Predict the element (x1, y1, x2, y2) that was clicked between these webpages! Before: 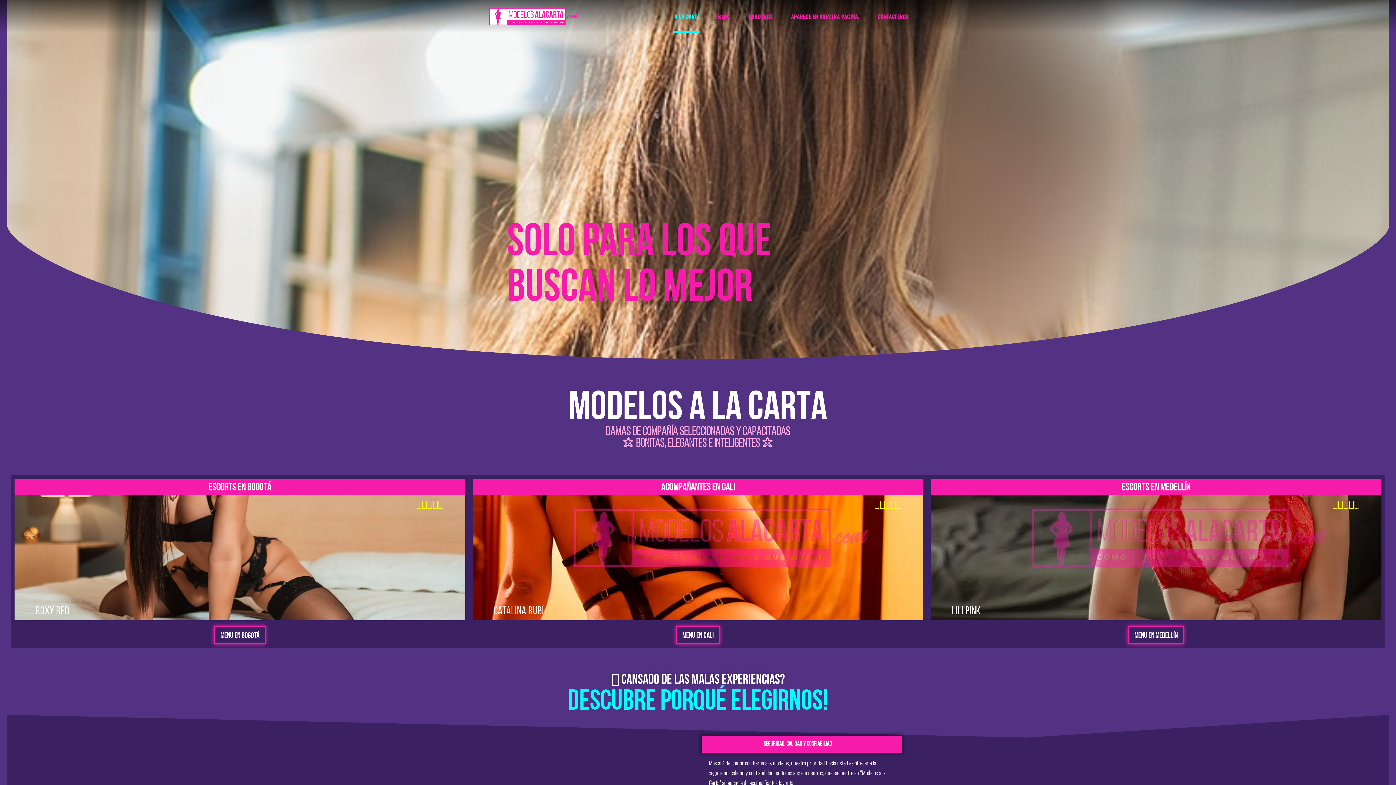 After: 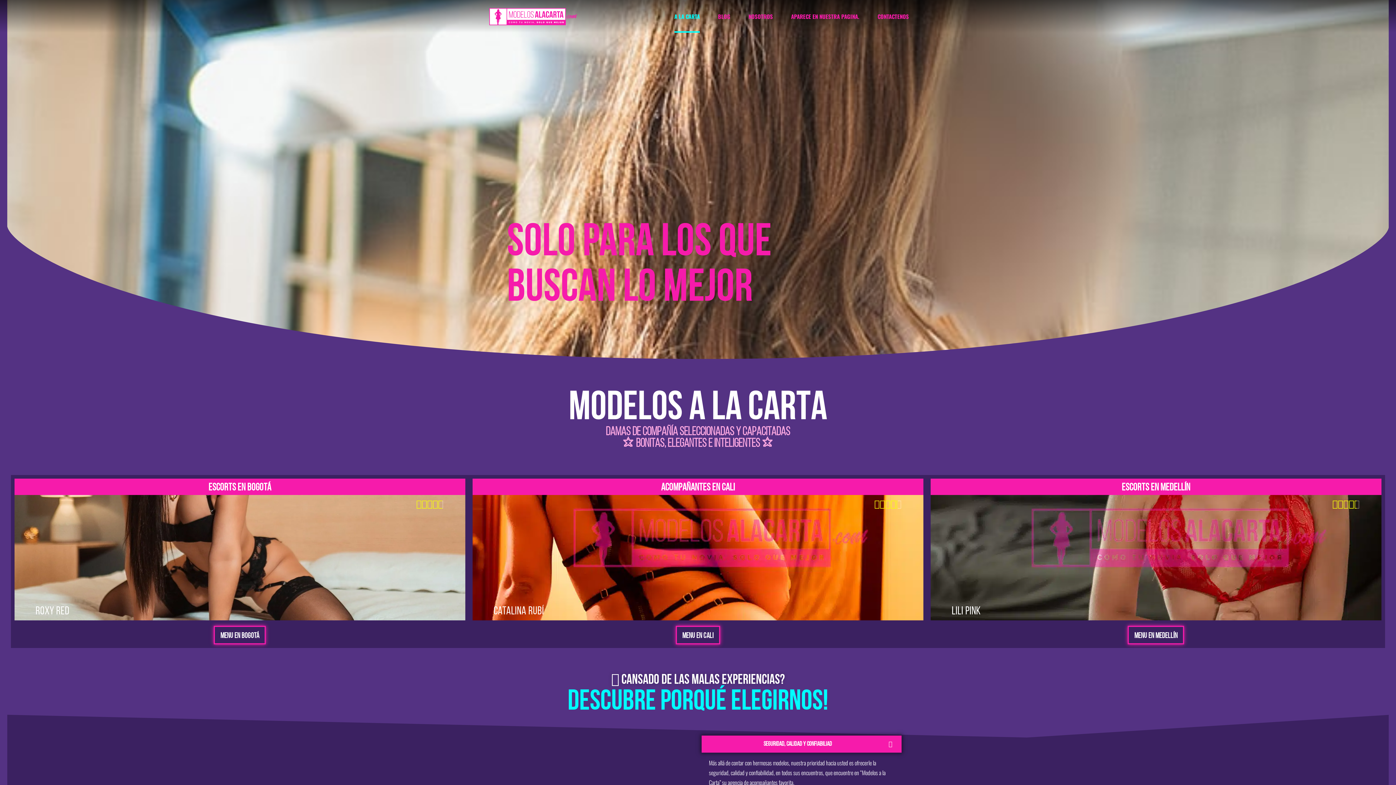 Action: bbox: (674, 0, 700, 32) label: A LA CARTA